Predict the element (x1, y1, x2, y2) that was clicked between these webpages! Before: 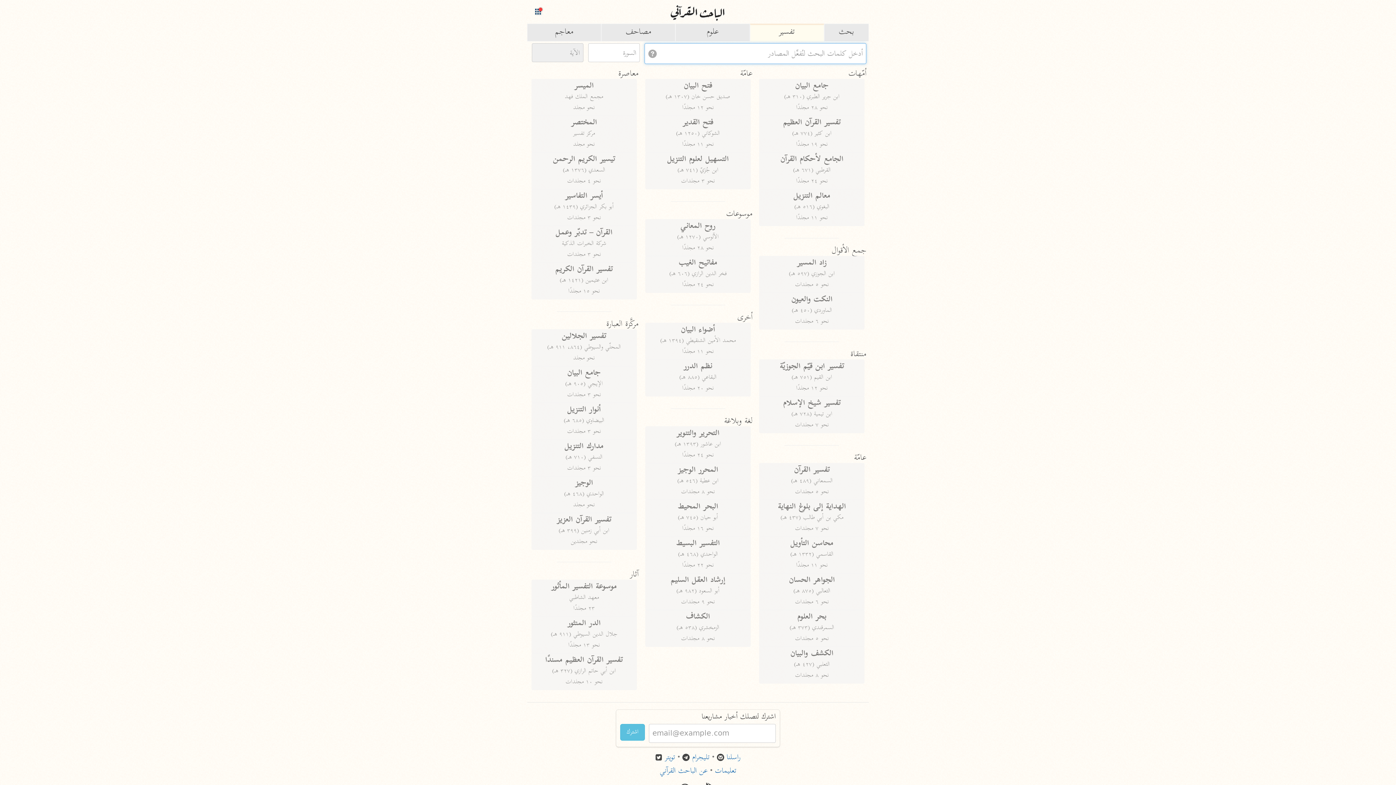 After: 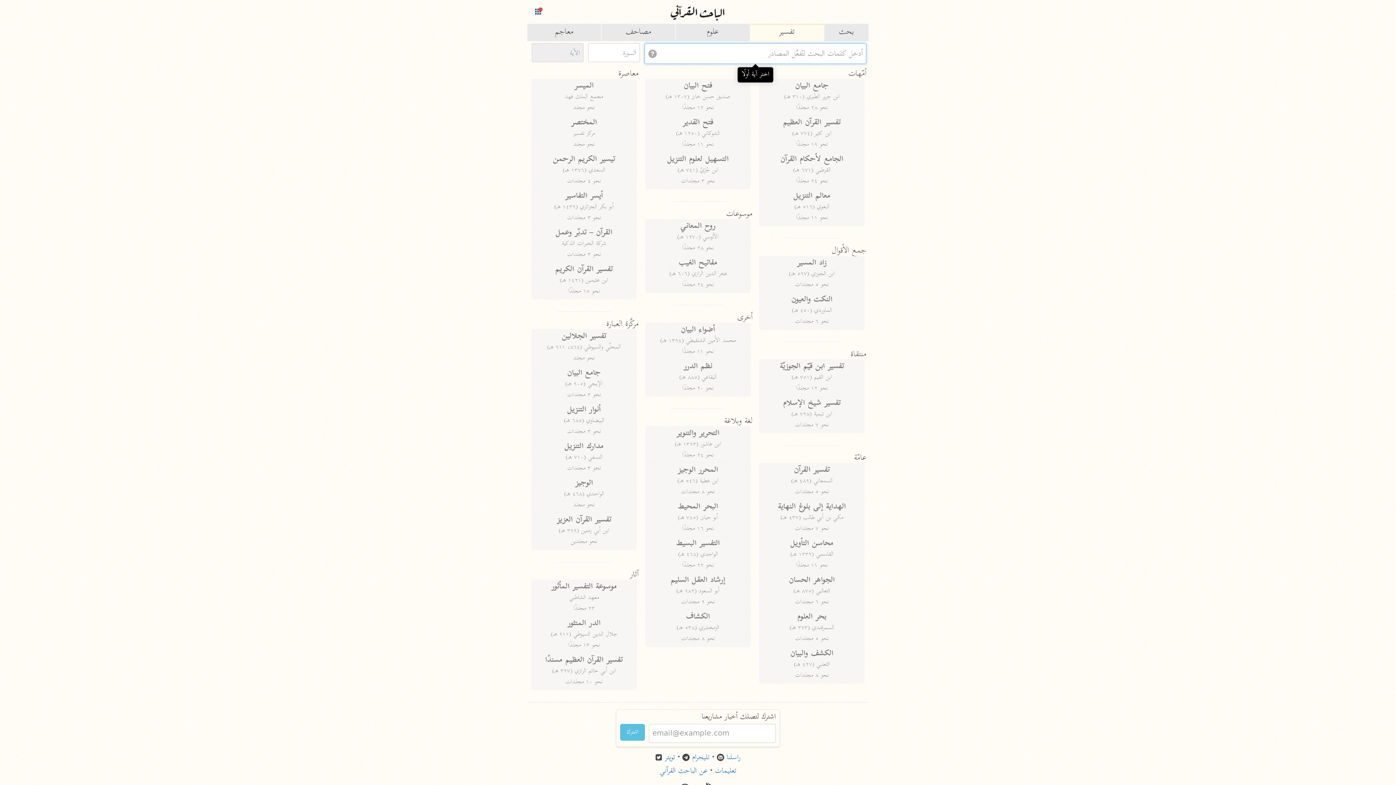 Action: bbox: (645, 426, 750, 463) label: التحرير والتنوير
ابن عاشور (١٣٩٣ هـ)
نحو ٢٤ مجلدًا